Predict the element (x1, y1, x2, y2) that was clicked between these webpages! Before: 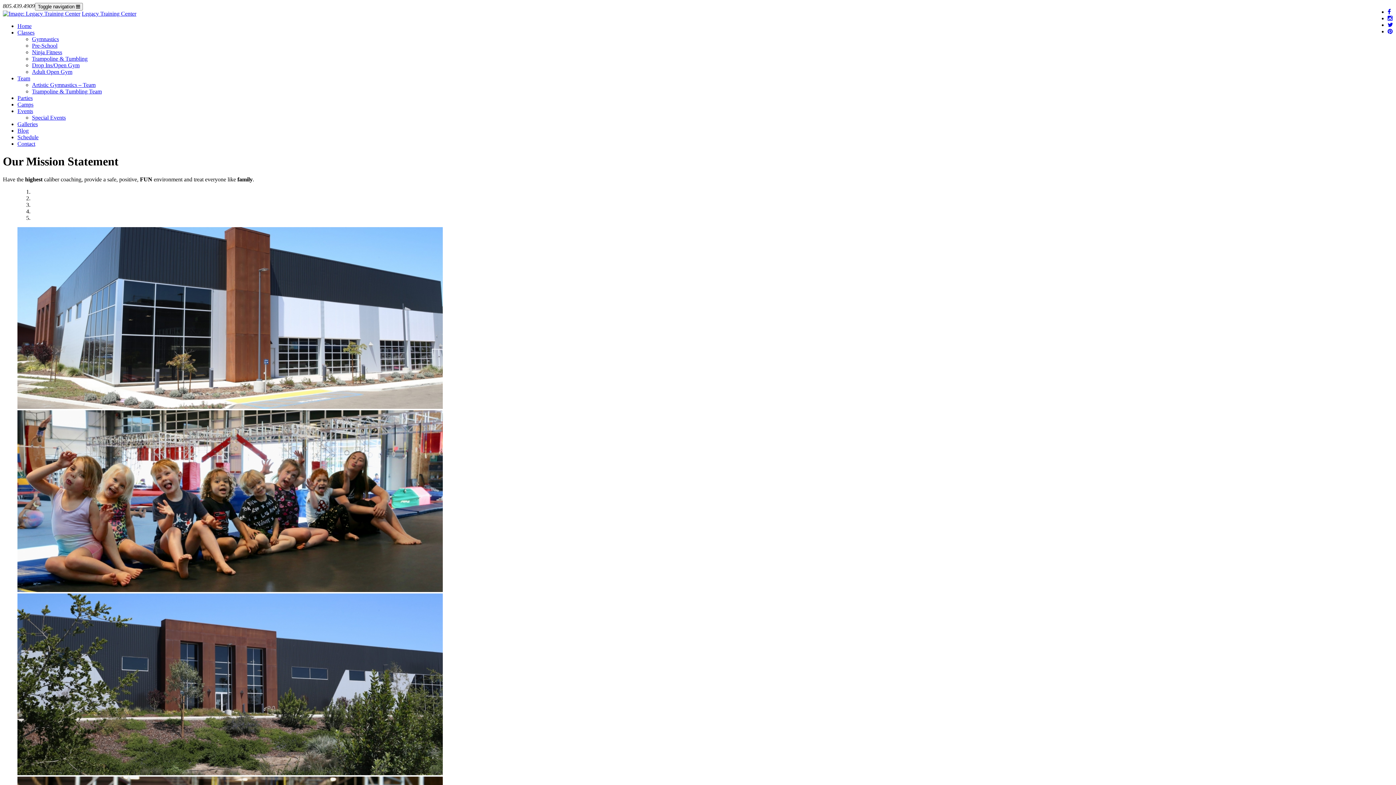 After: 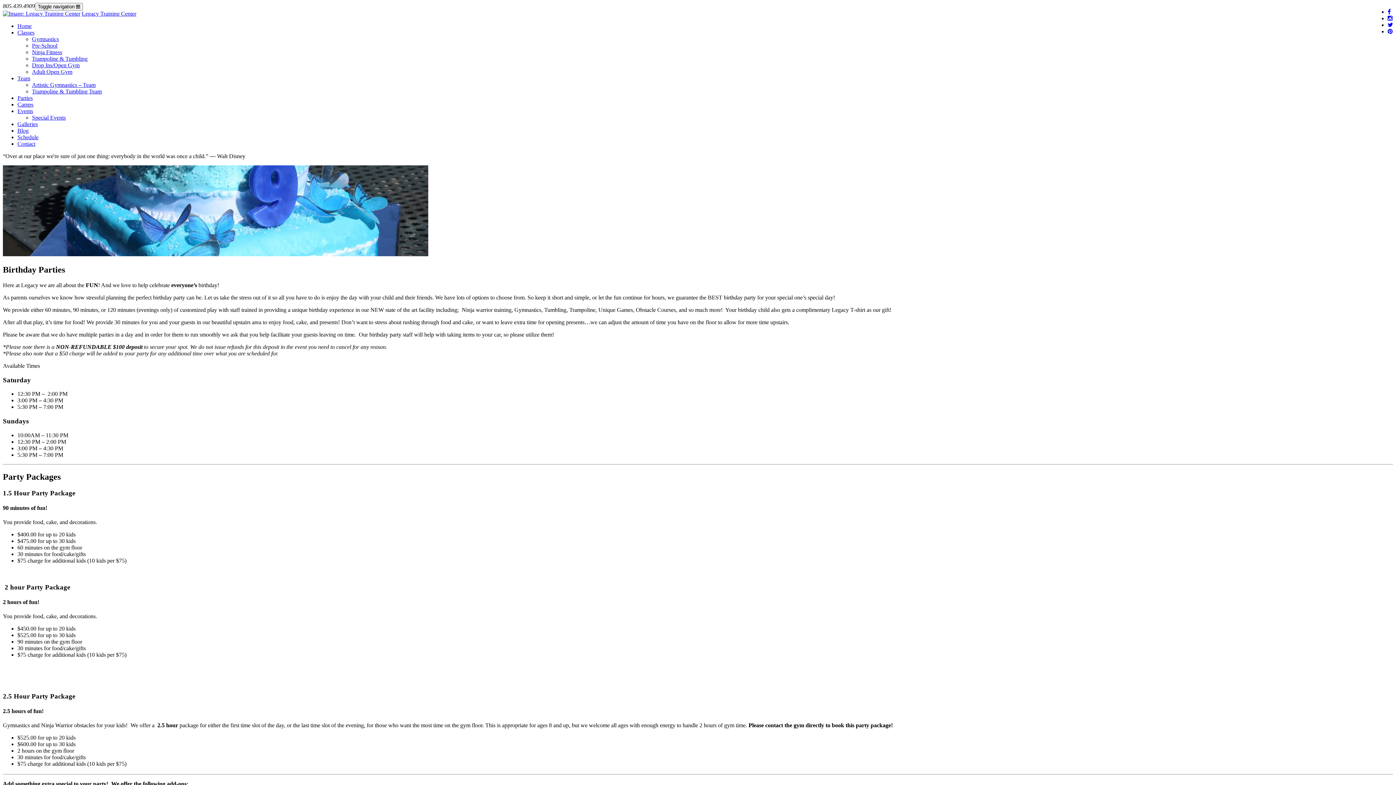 Action: label: Parties bbox: (17, 94, 32, 101)